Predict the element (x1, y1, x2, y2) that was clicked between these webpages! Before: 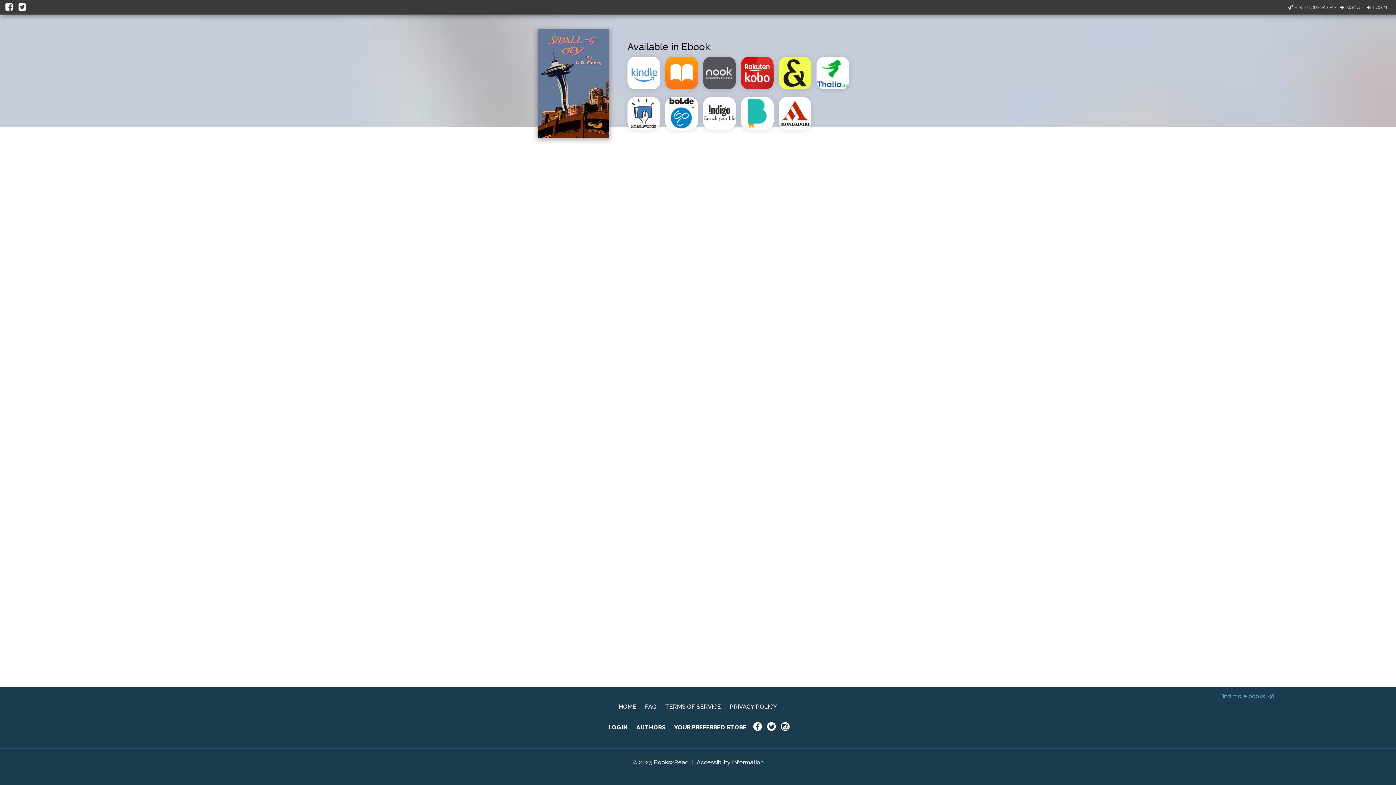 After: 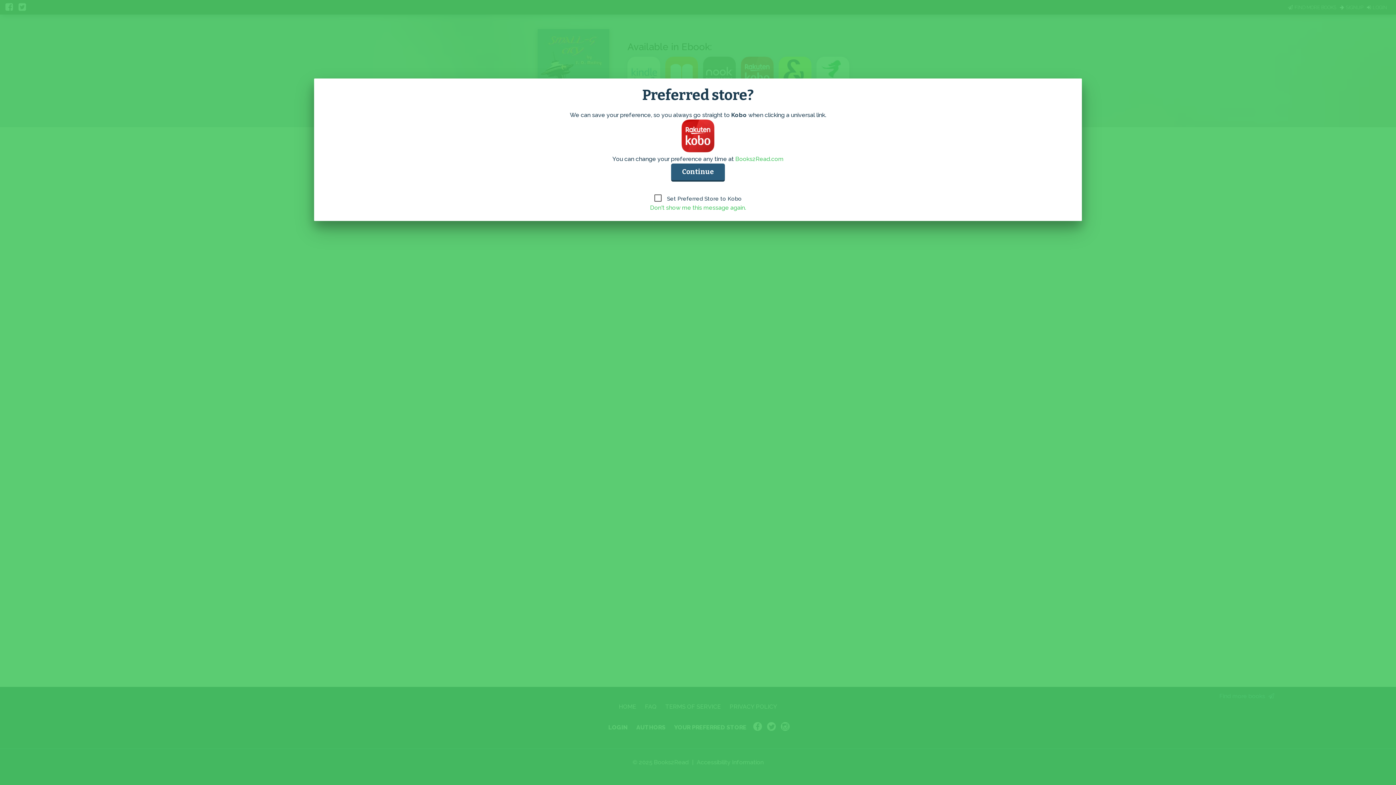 Action: bbox: (741, 86, 778, 93)